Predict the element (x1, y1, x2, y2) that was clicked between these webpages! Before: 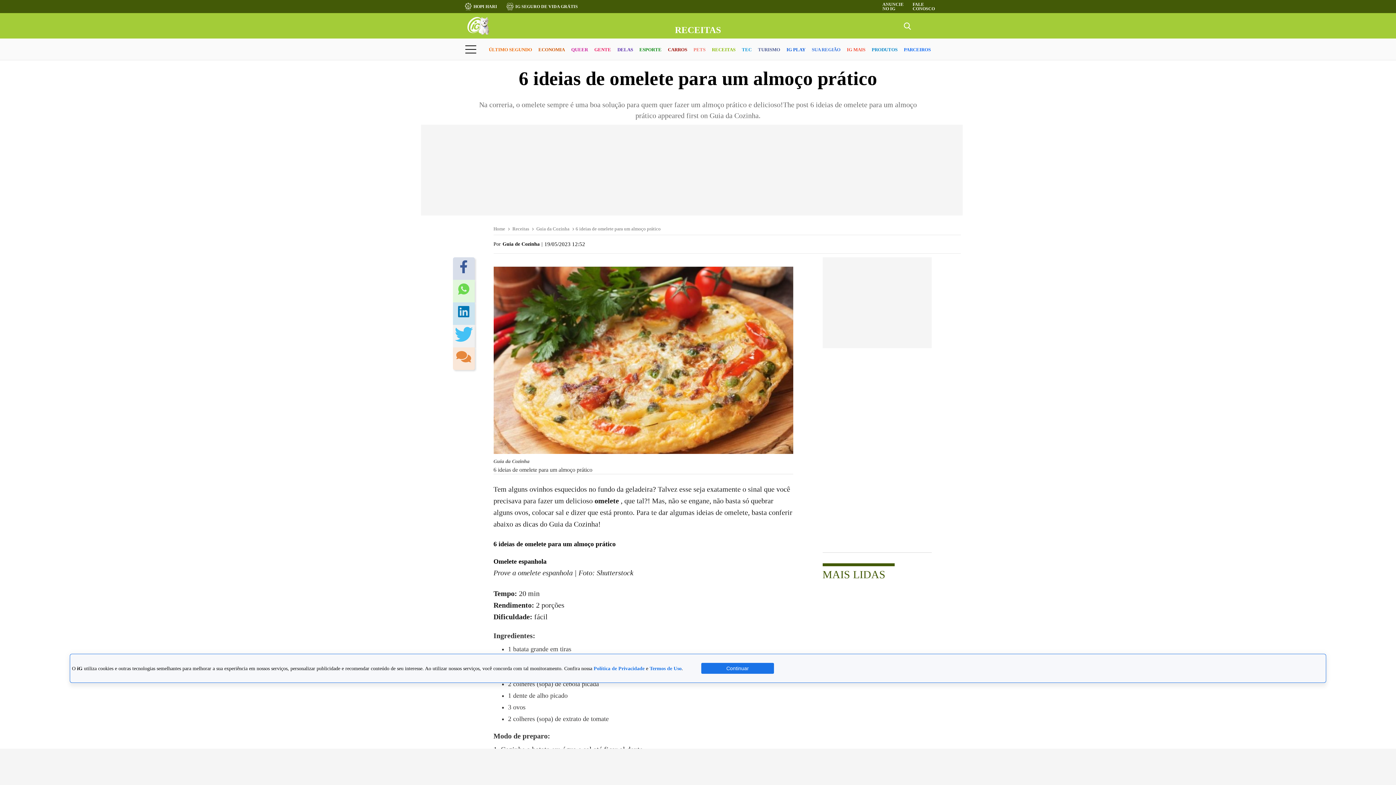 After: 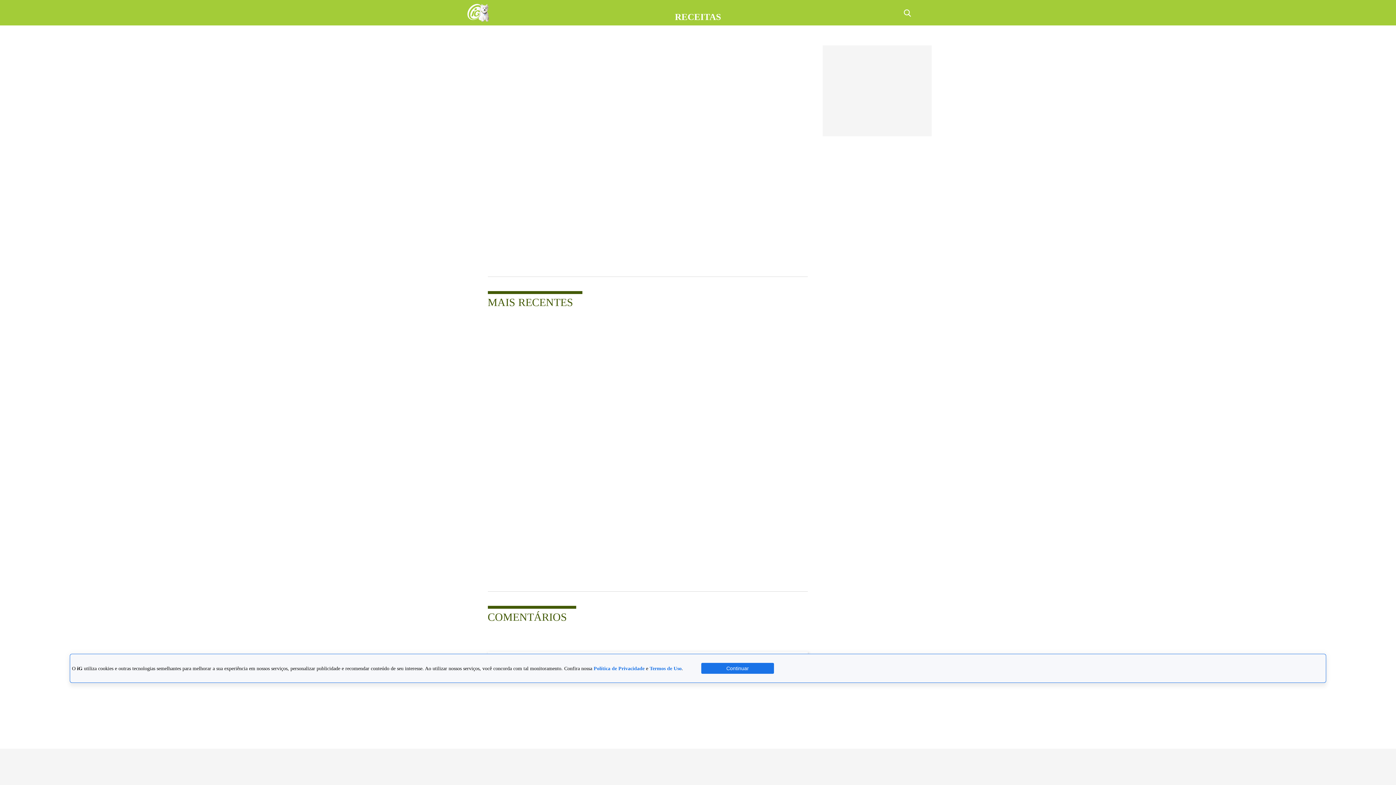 Action: bbox: (456, 351, 471, 366)